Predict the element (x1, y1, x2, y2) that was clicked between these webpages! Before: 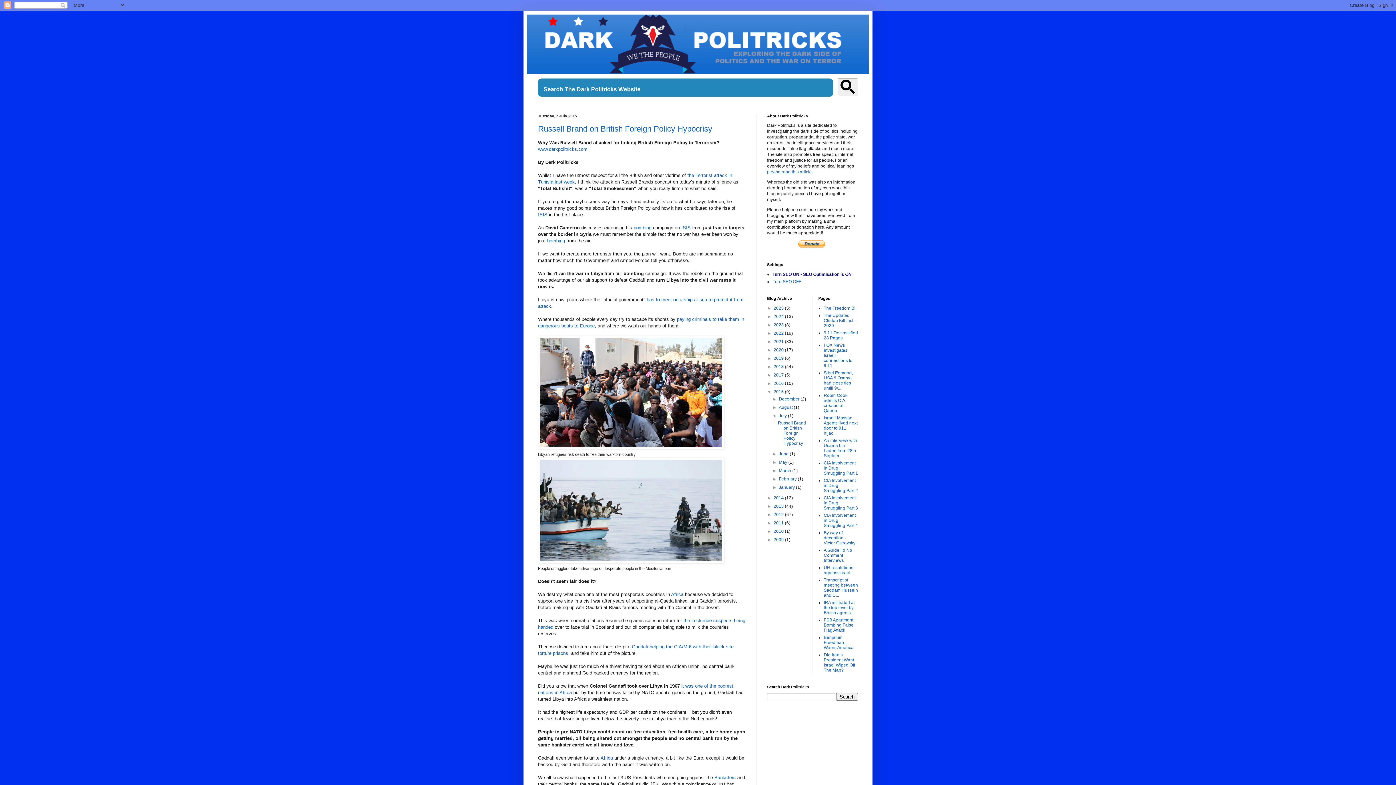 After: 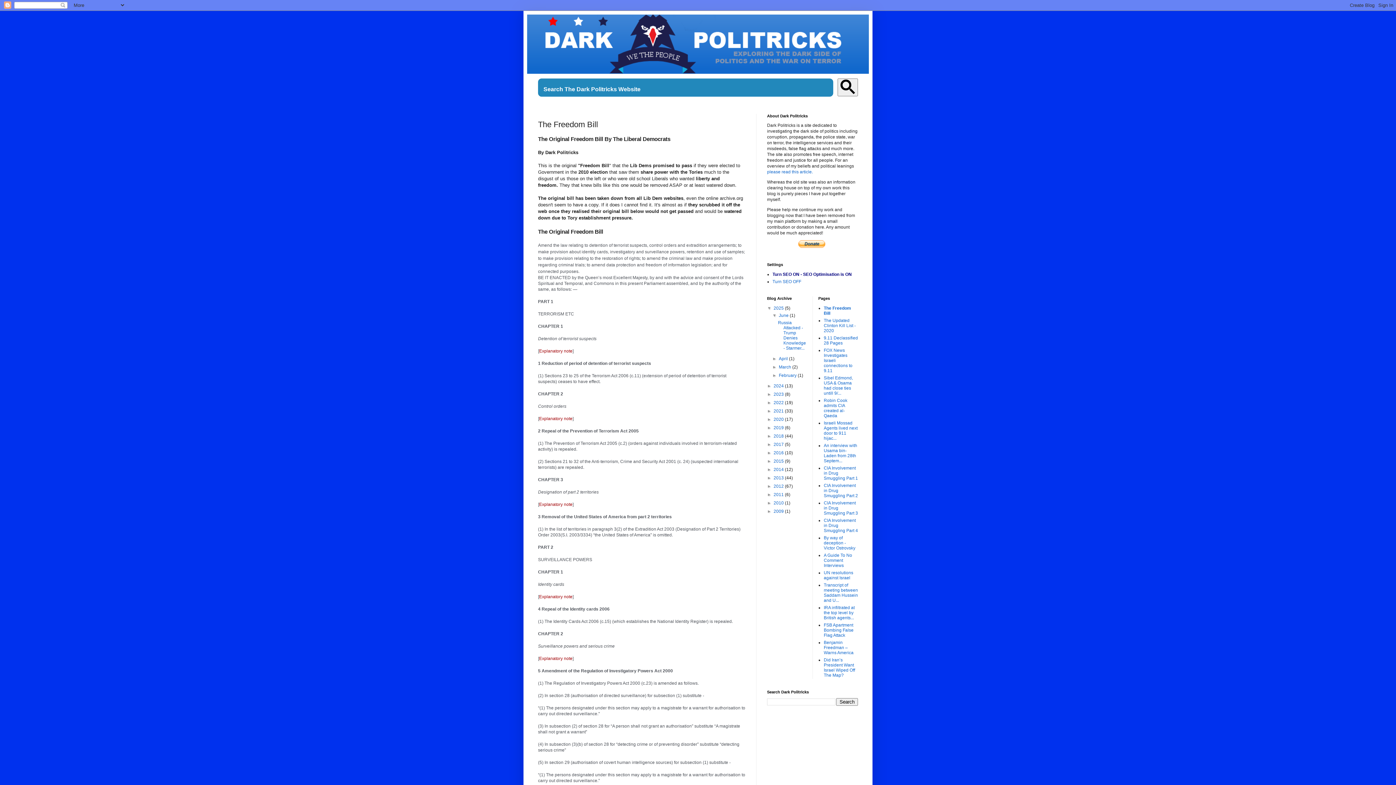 Action: label: The Freedom Bill bbox: (824, 305, 857, 310)